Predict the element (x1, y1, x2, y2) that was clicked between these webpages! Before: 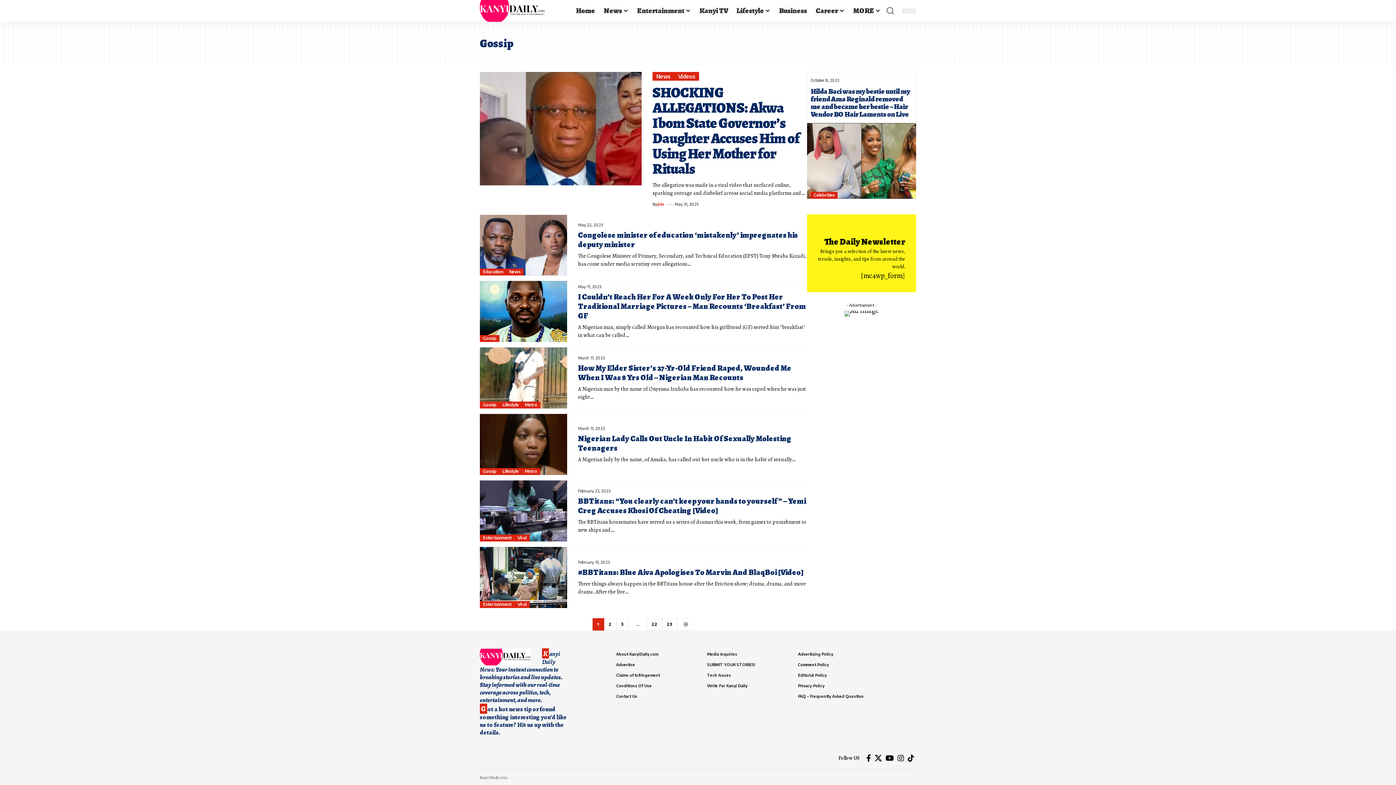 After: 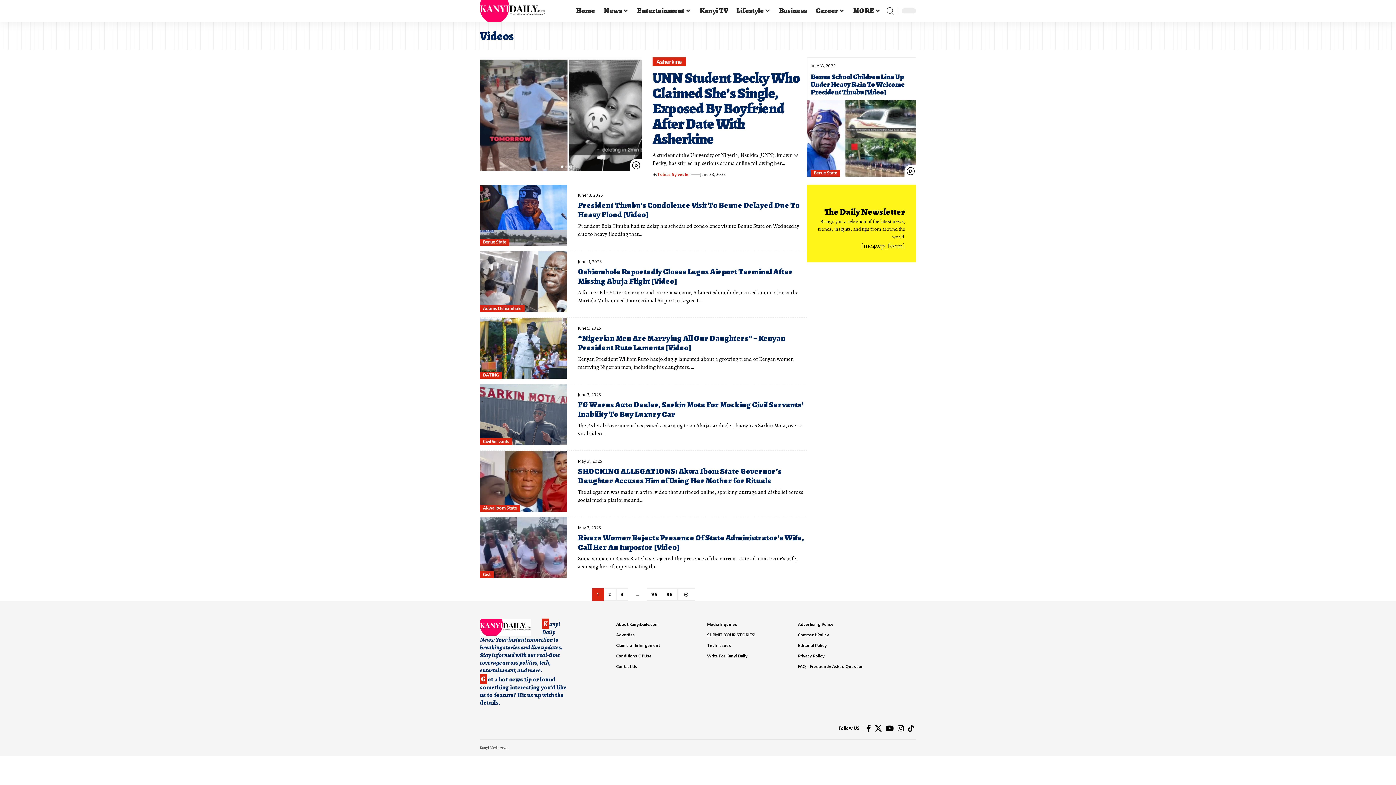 Action: label: Videos bbox: (674, 72, 699, 80)